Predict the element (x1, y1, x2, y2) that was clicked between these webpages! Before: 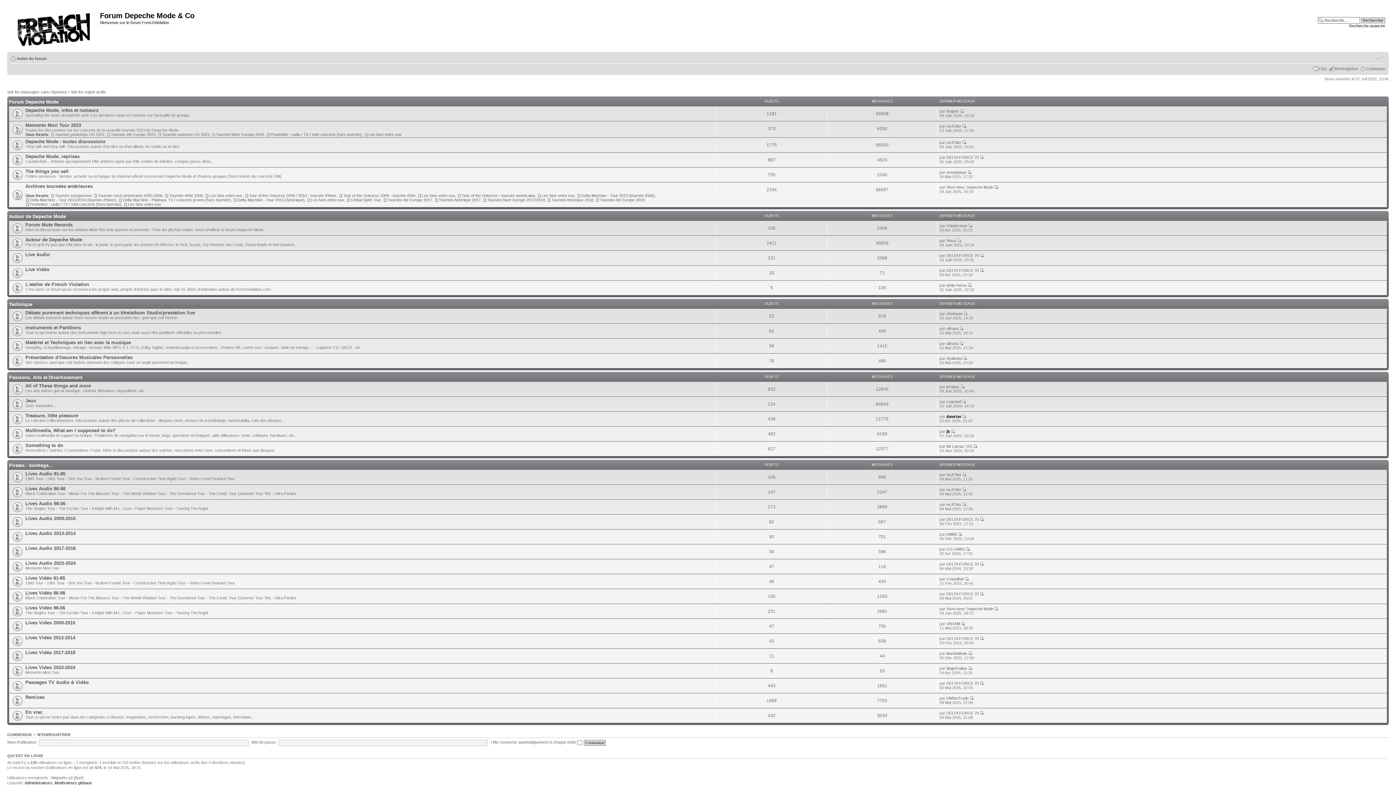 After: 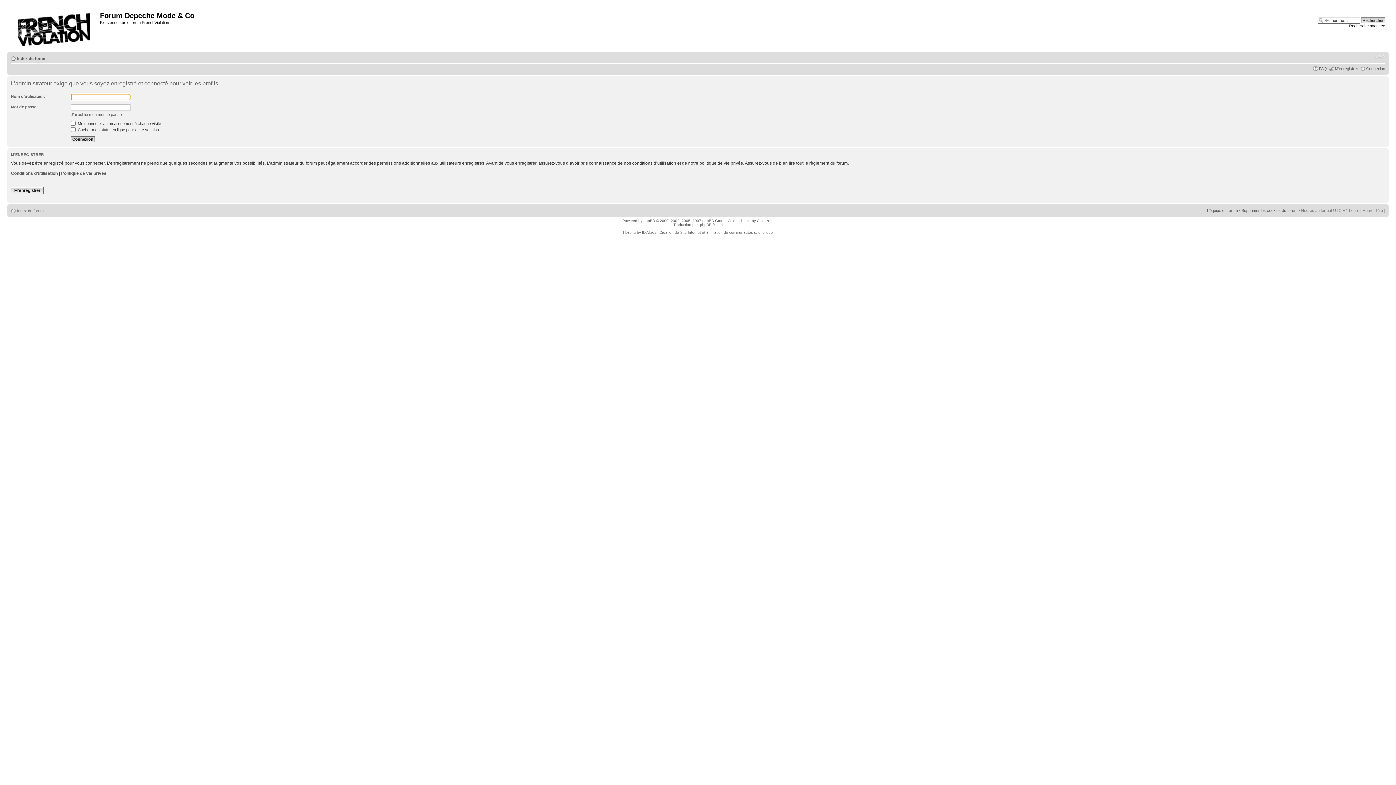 Action: label: DMfanTrade bbox: (946, 696, 968, 700)